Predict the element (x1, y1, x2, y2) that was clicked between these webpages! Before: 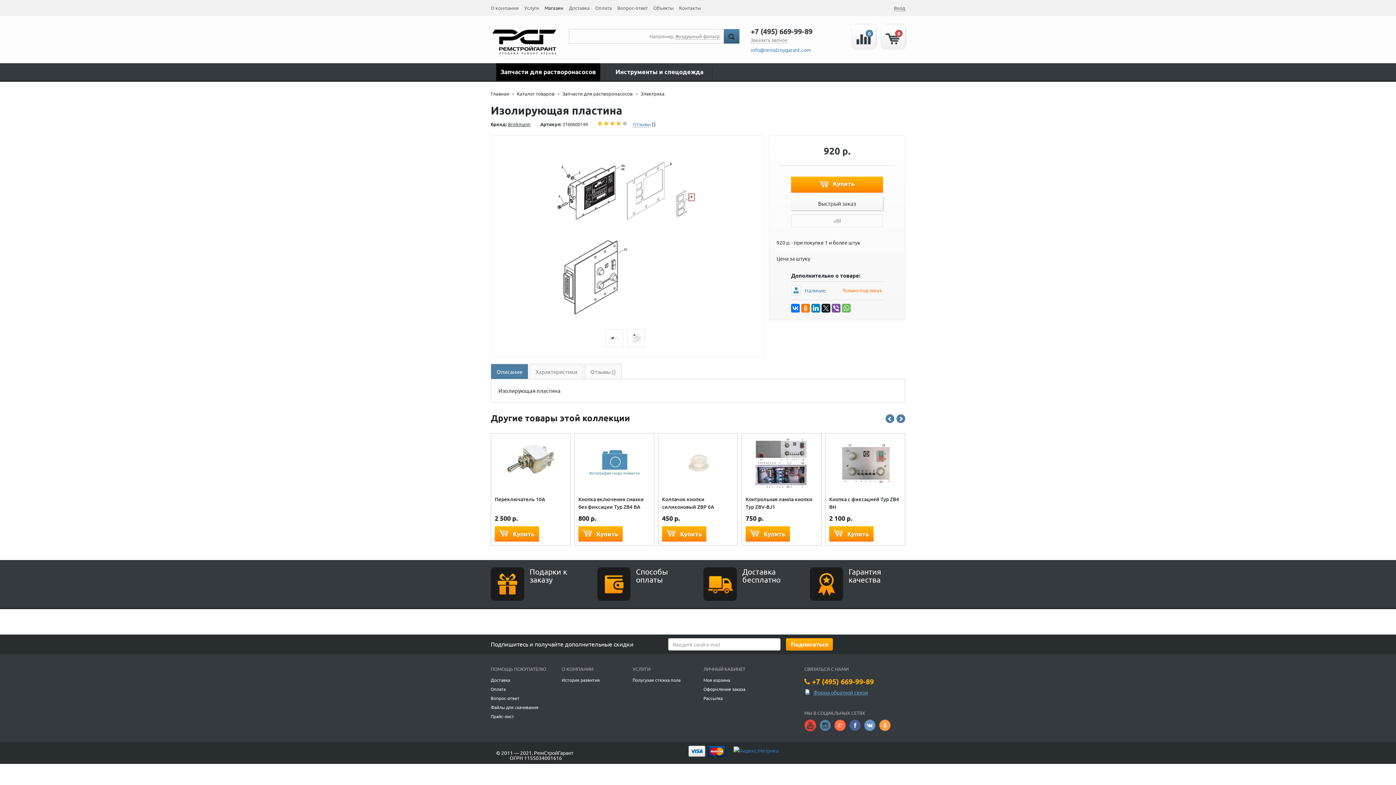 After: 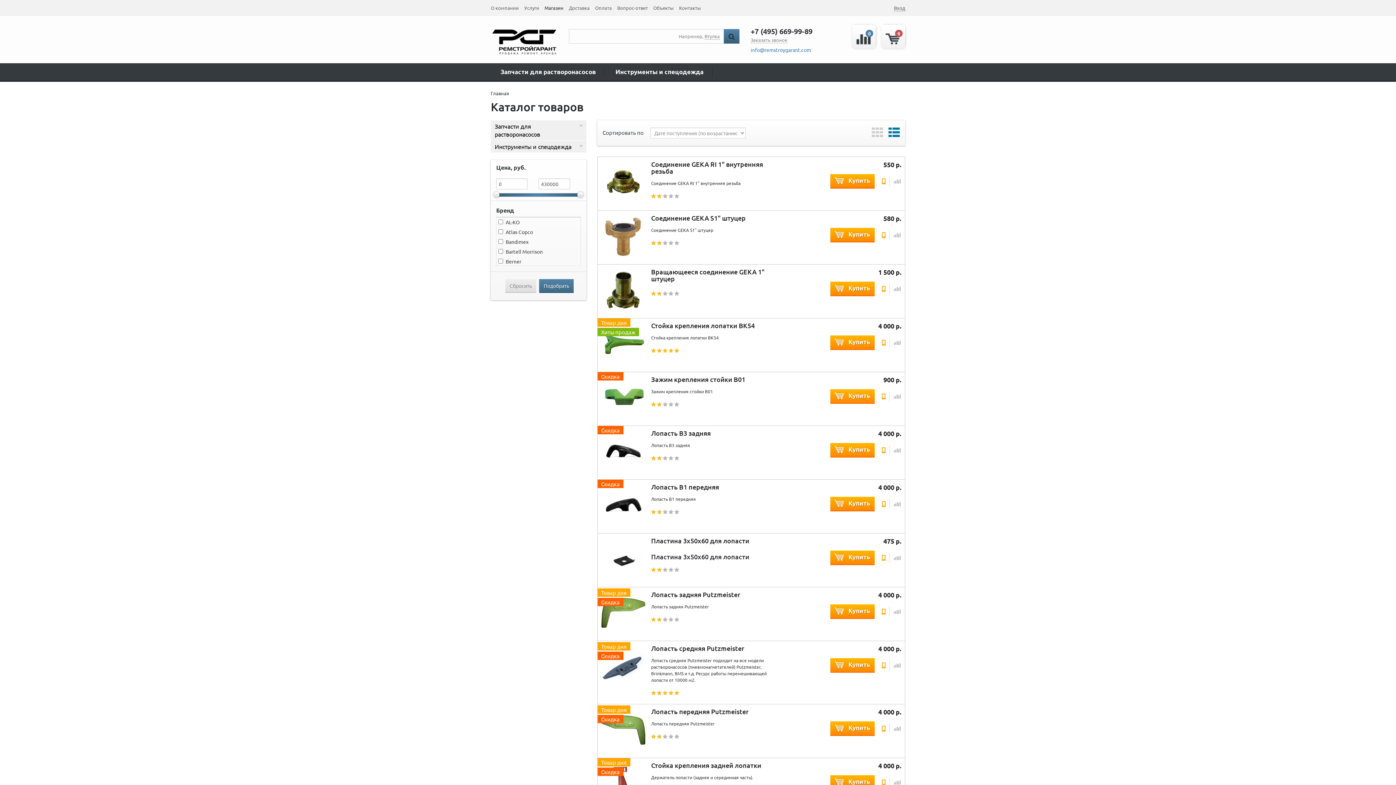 Action: label: Магазин bbox: (544, 0, 569, 16)